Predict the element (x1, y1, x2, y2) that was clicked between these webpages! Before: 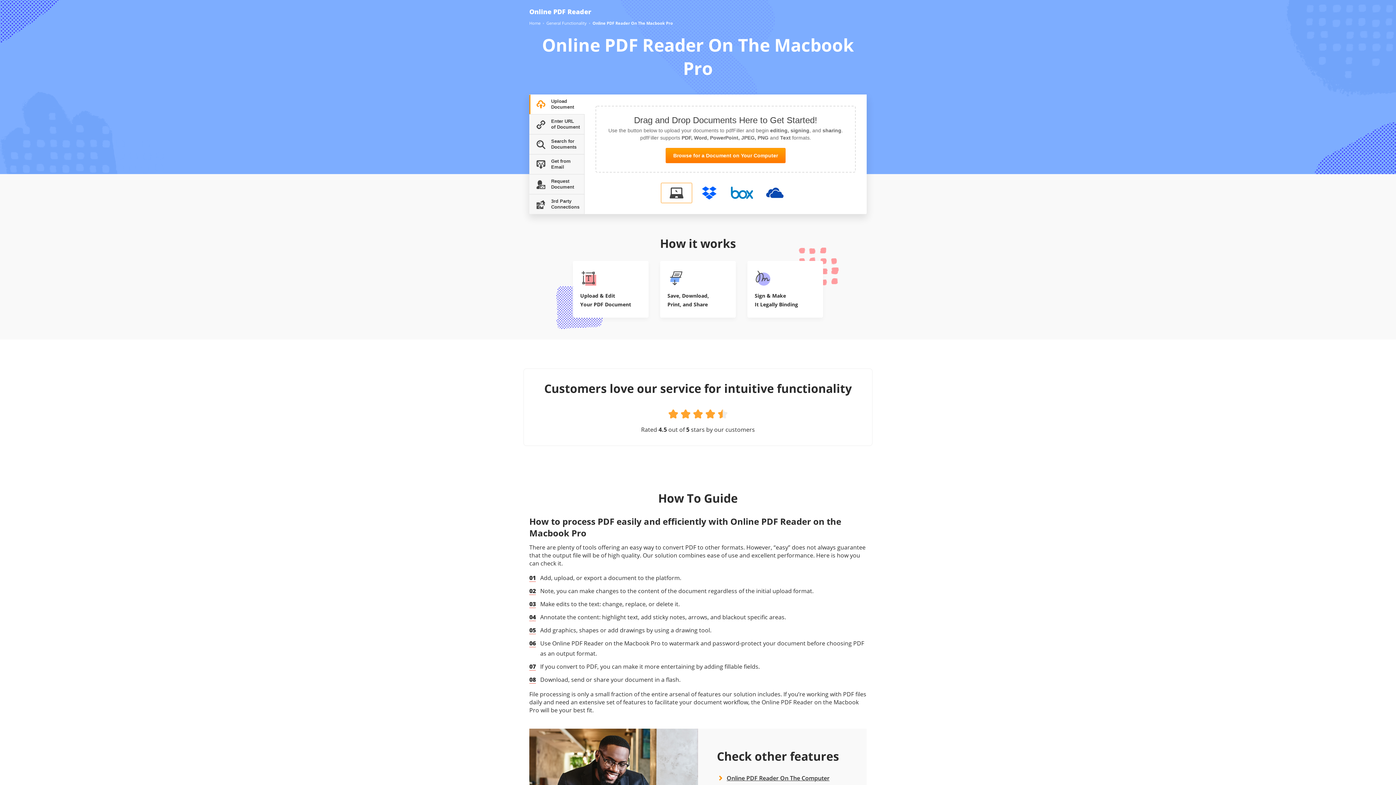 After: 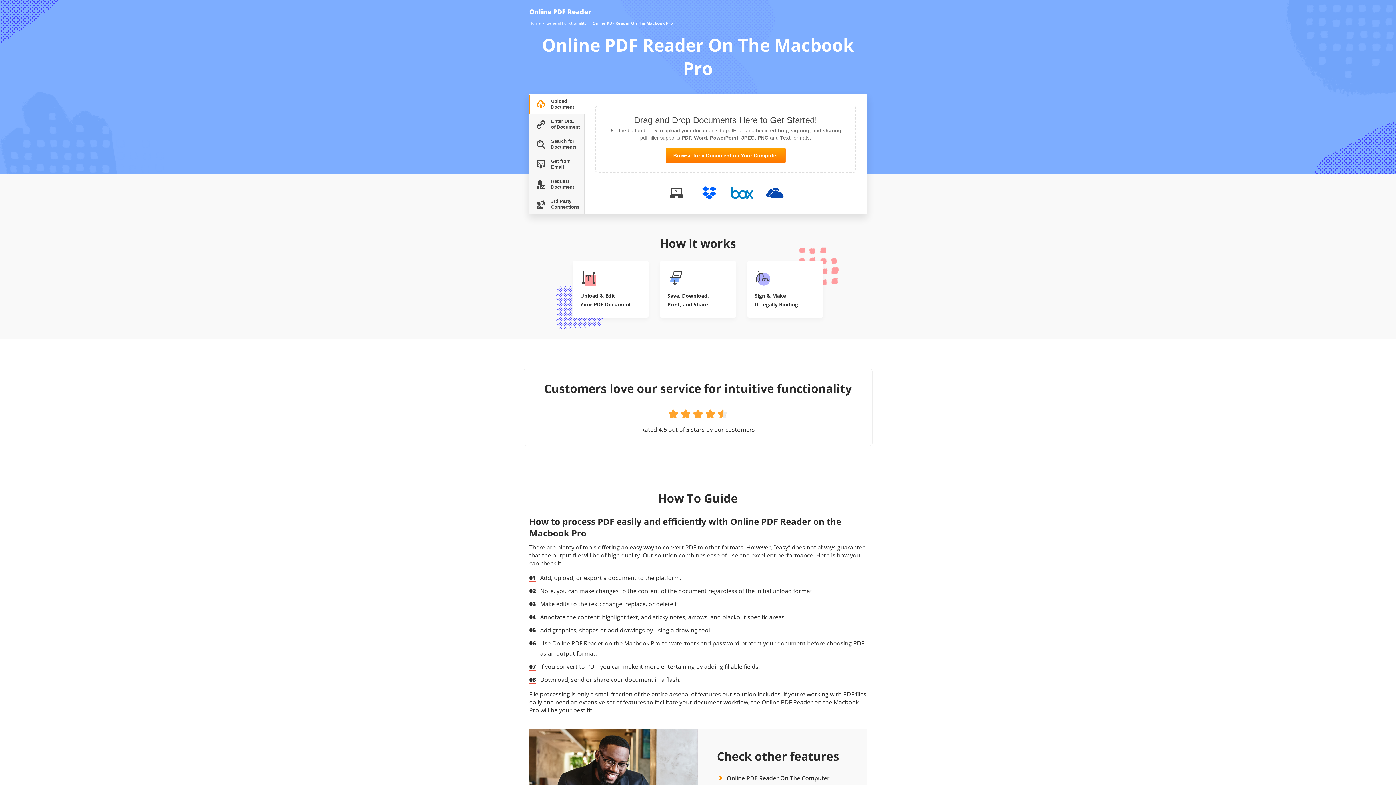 Action: bbox: (592, 20, 673, 26) label: Online PDF Reader On The Macbook Pro